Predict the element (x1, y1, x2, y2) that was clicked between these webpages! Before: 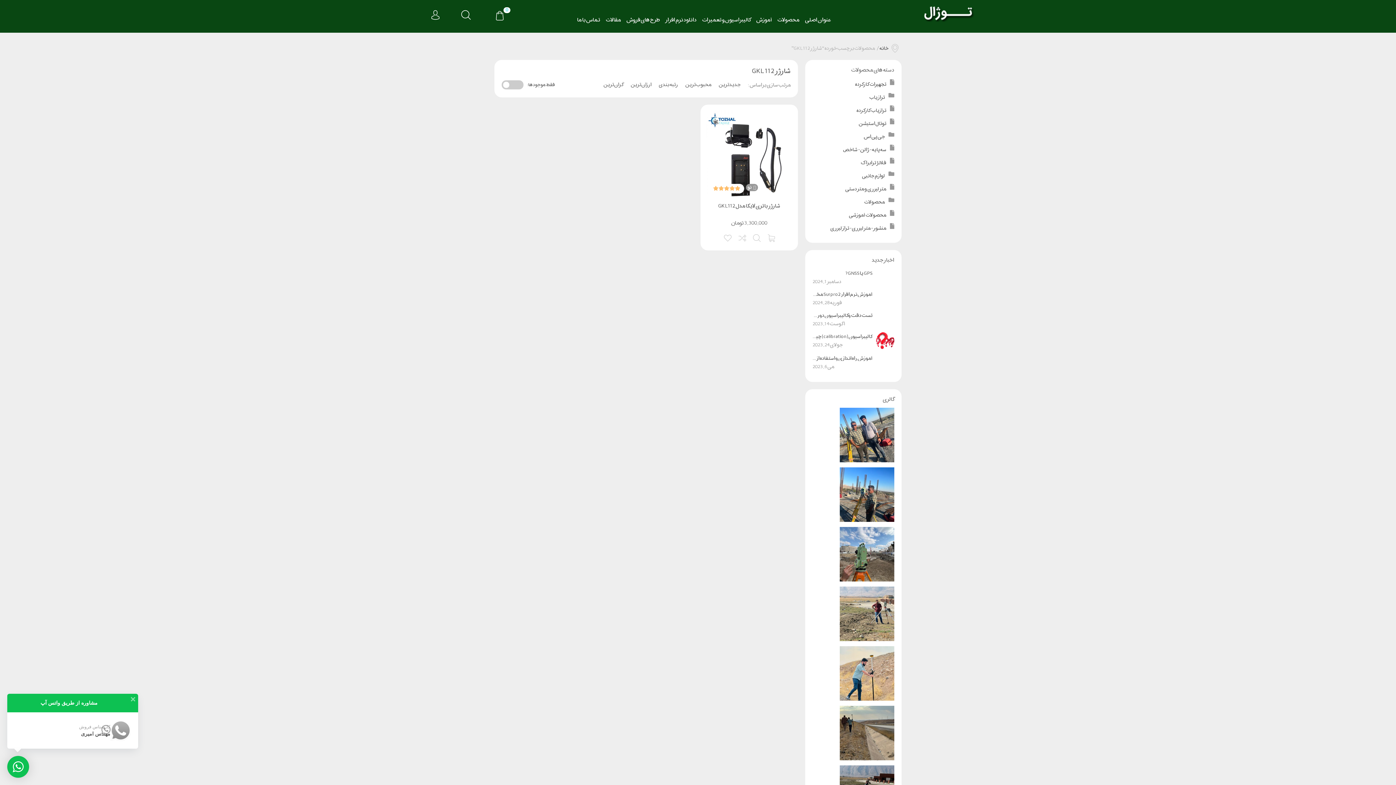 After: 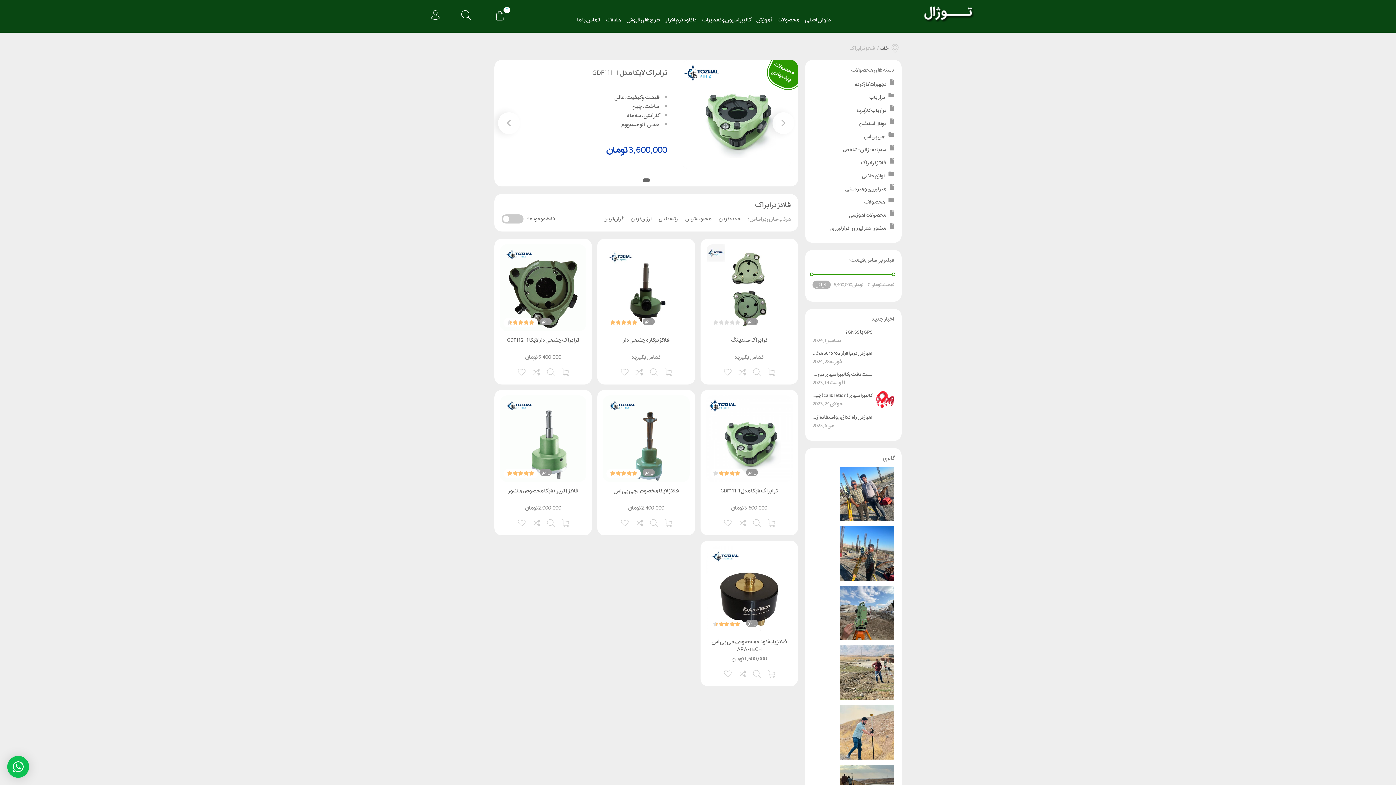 Action: label: فلانژ ترابراک bbox: (861, 158, 886, 167)